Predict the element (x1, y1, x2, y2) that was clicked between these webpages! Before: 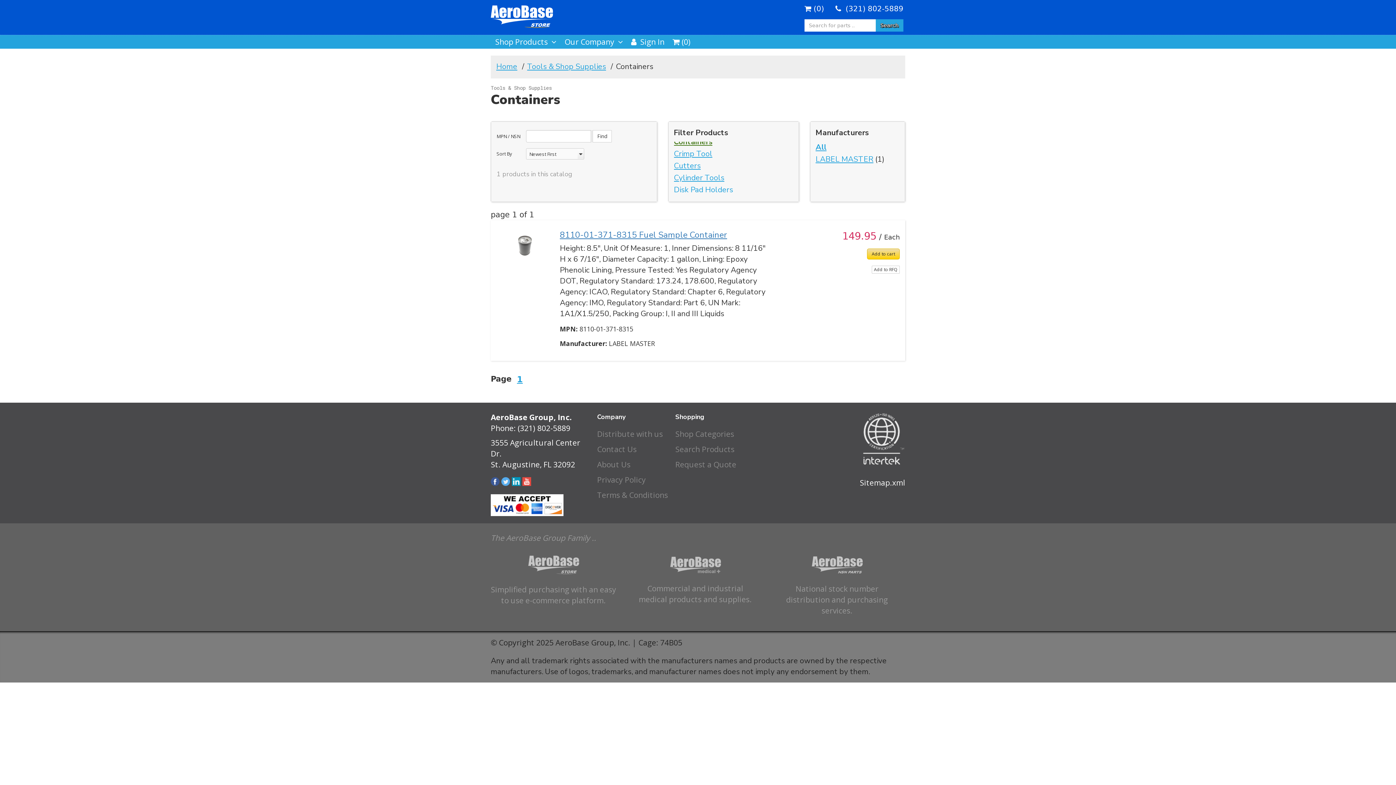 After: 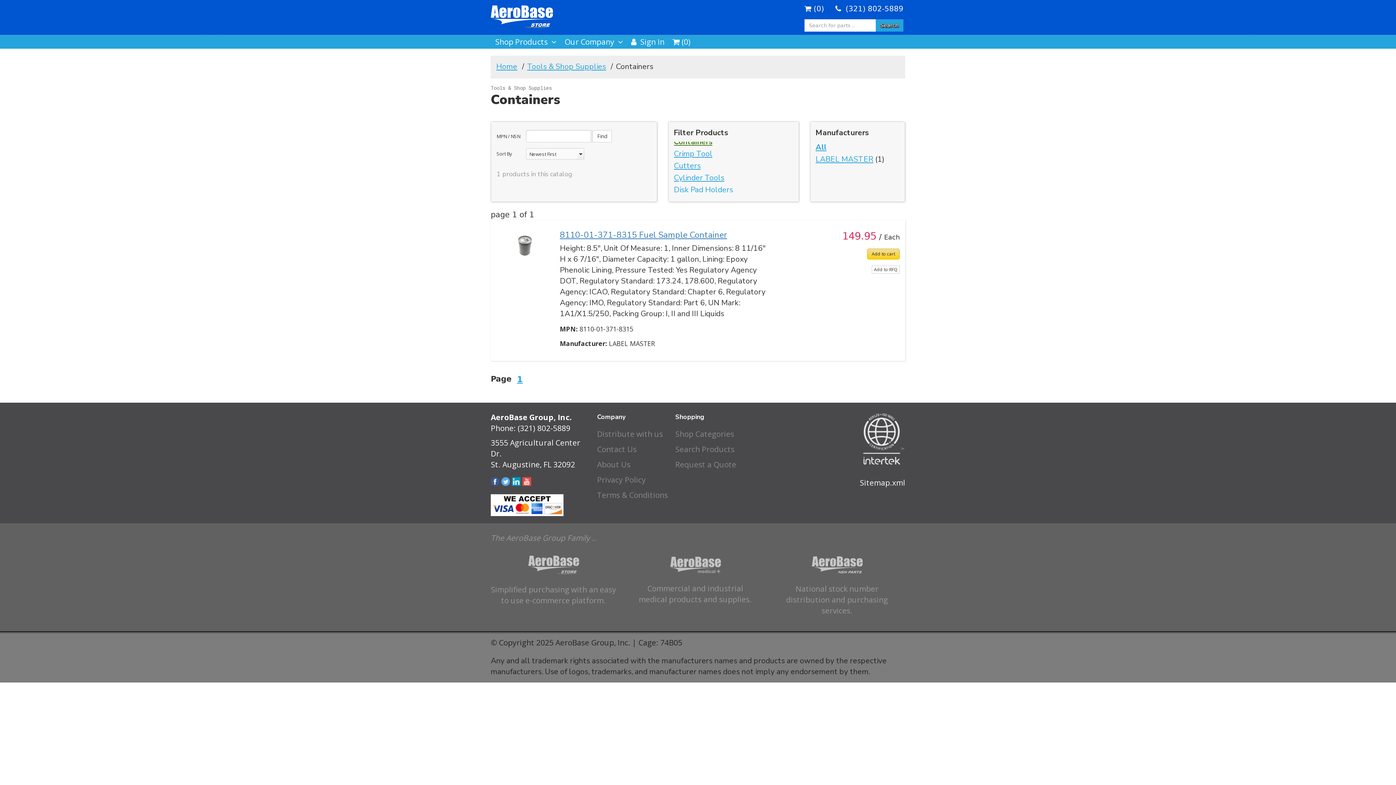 Action: label: All bbox: (815, 142, 826, 152)